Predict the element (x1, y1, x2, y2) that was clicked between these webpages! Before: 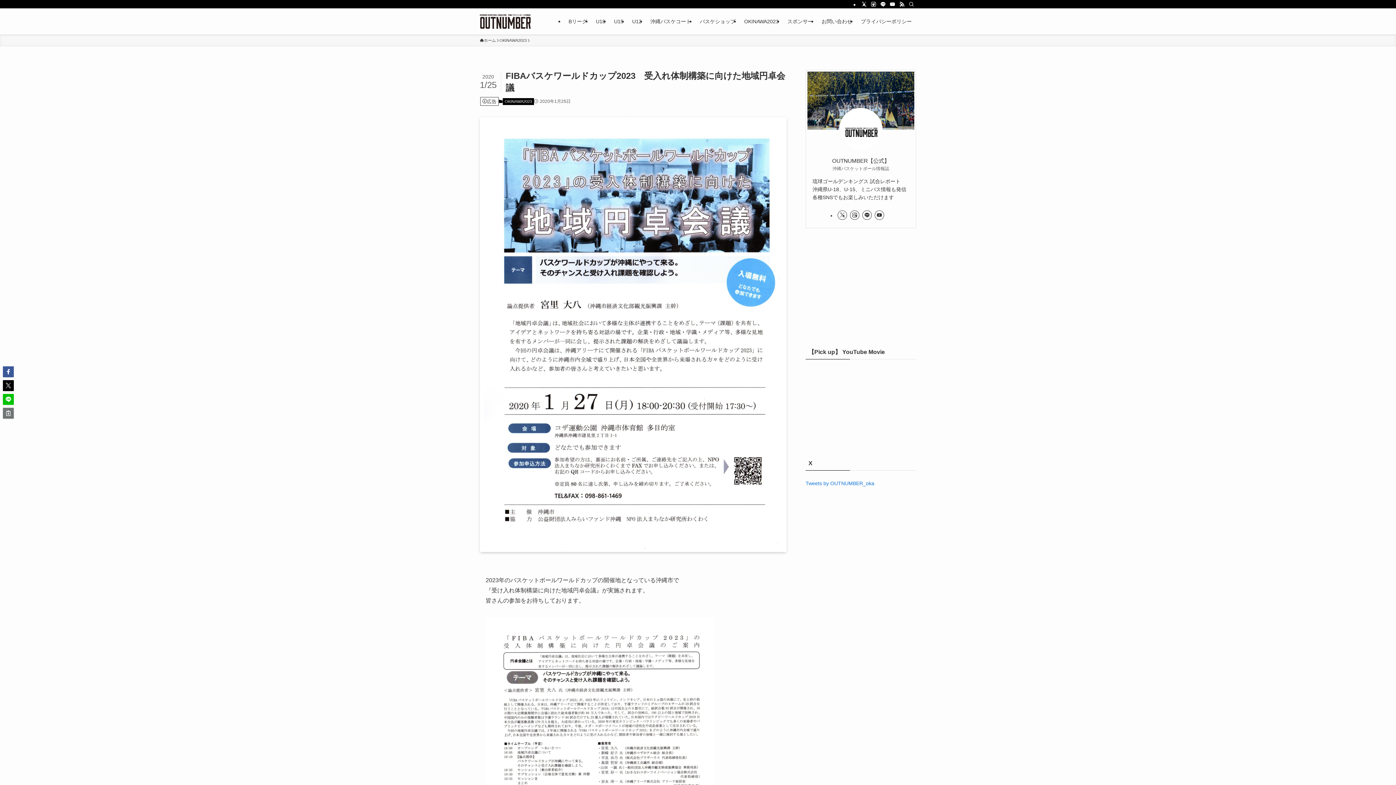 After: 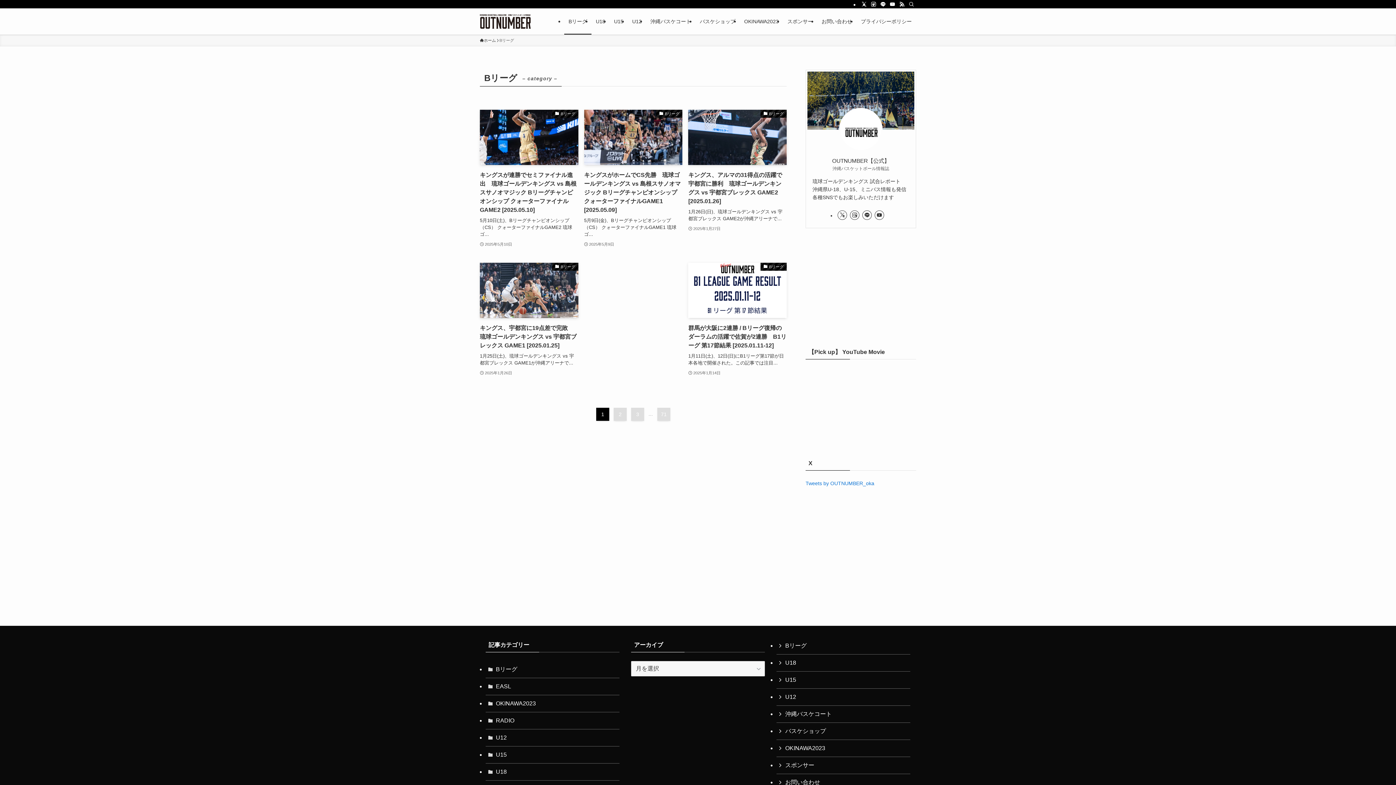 Action: label: Bリーグ bbox: (564, 8, 591, 34)